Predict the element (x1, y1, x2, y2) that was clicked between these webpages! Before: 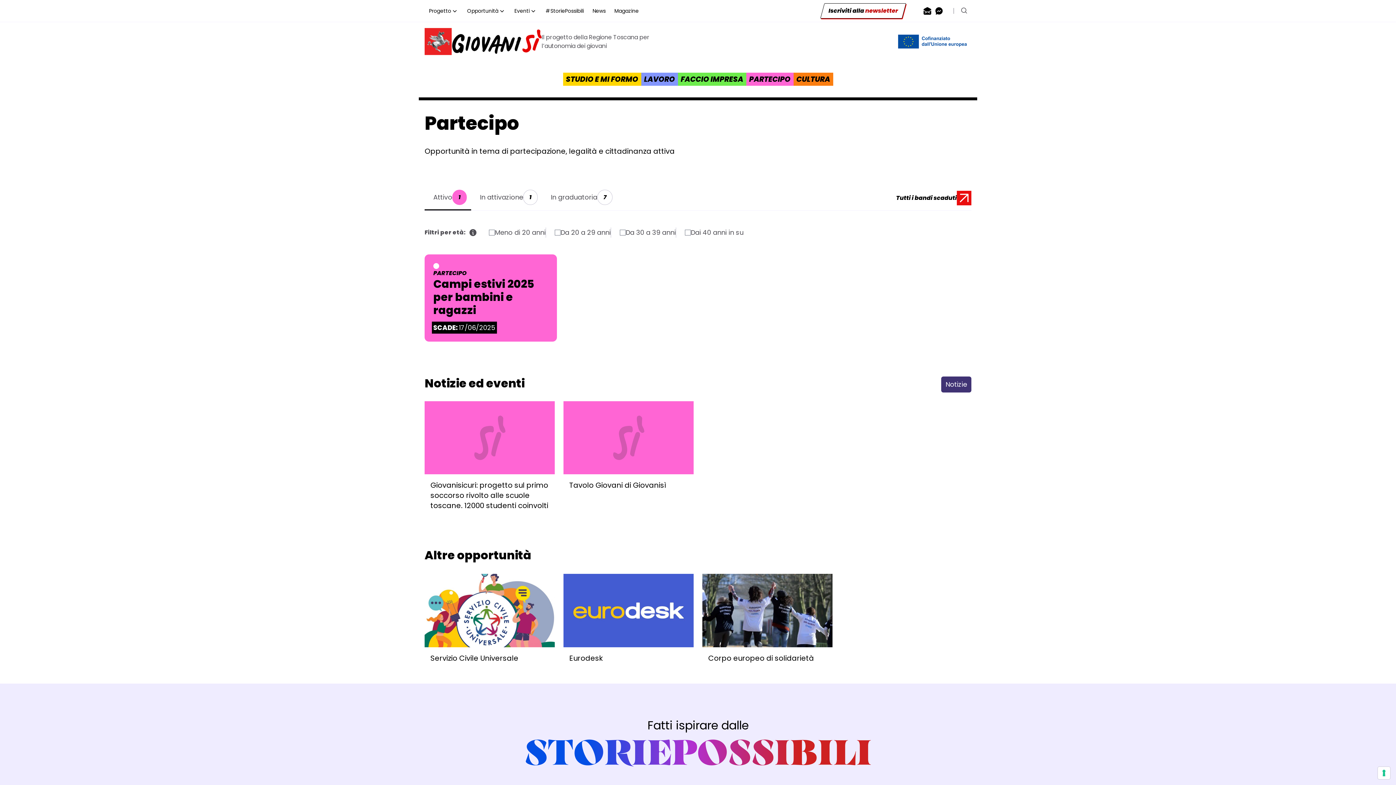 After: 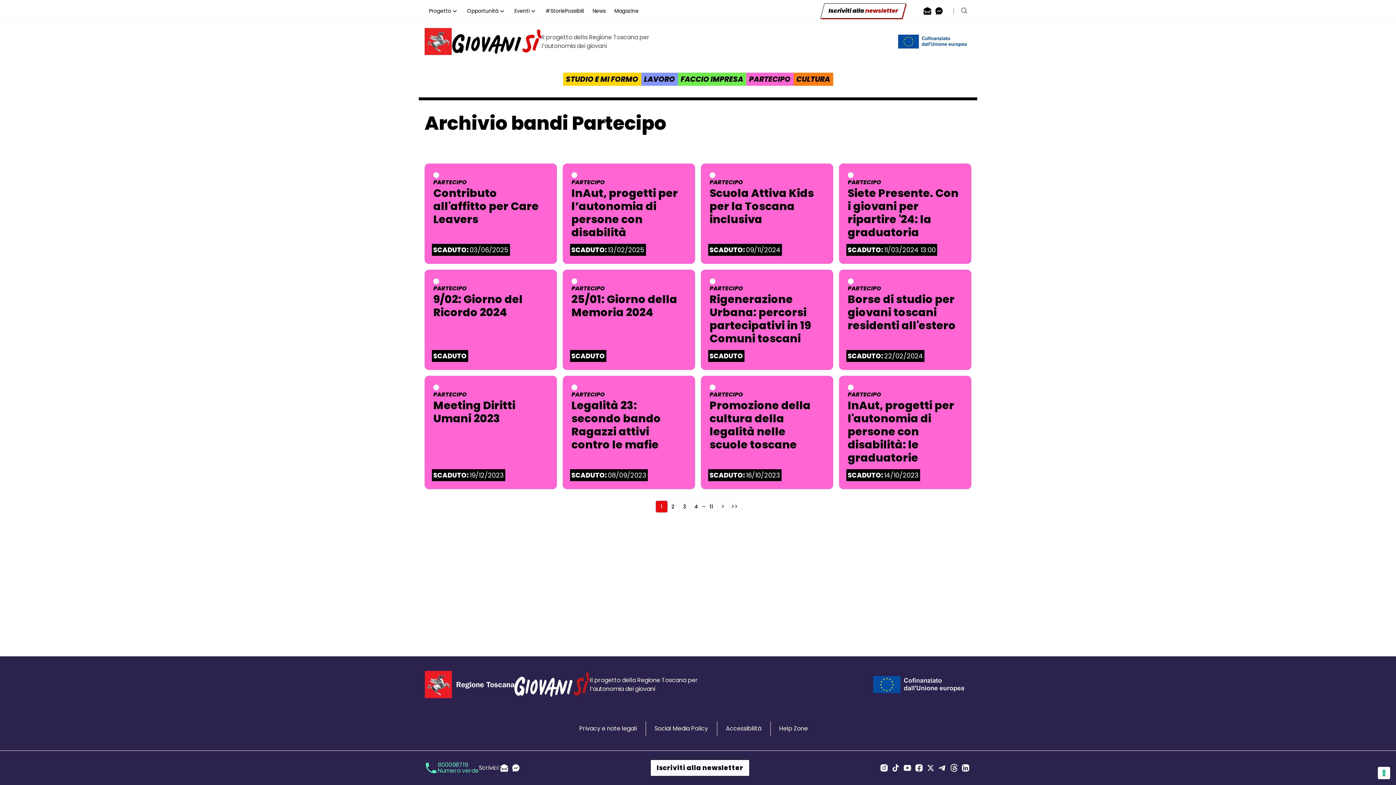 Action: label: Tutti i bandi scaduti bbox: (896, 185, 971, 210)